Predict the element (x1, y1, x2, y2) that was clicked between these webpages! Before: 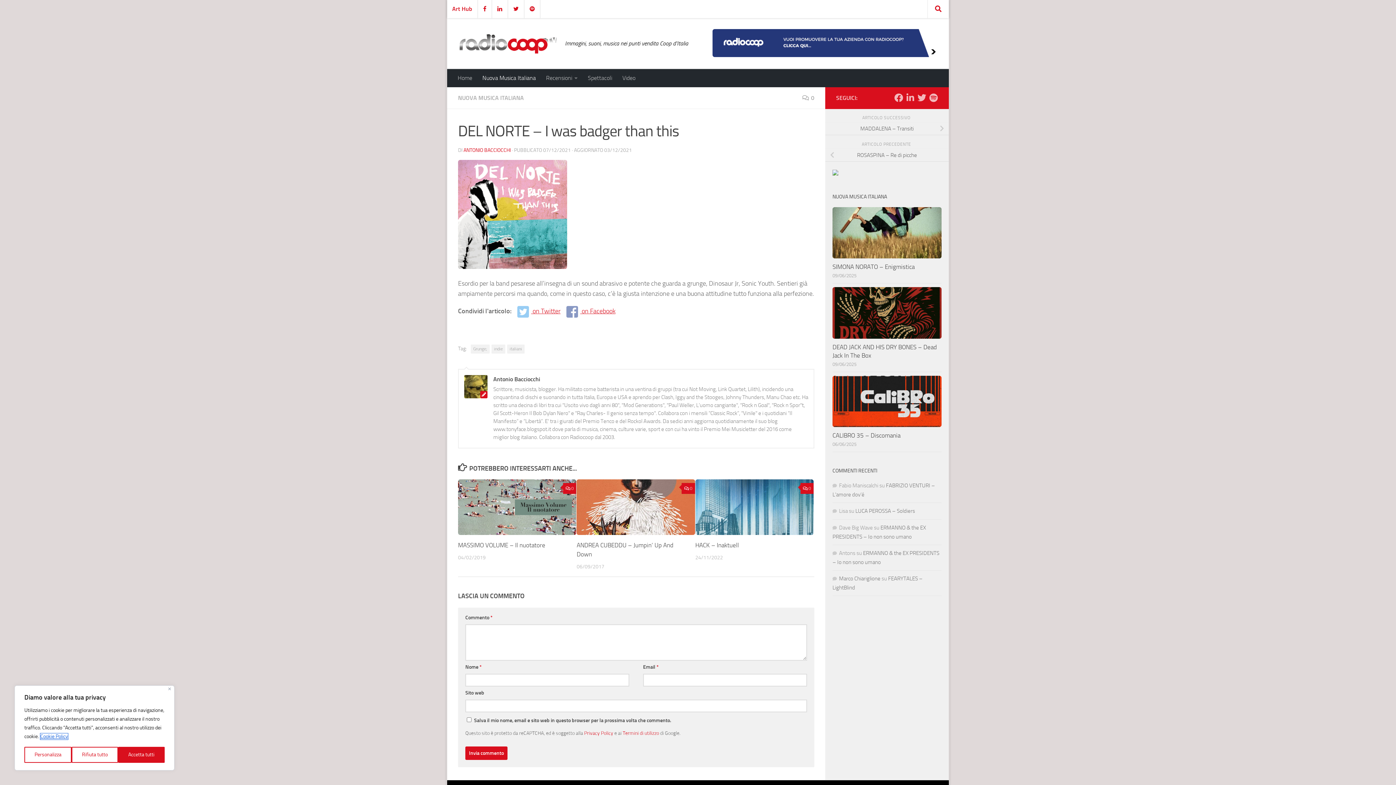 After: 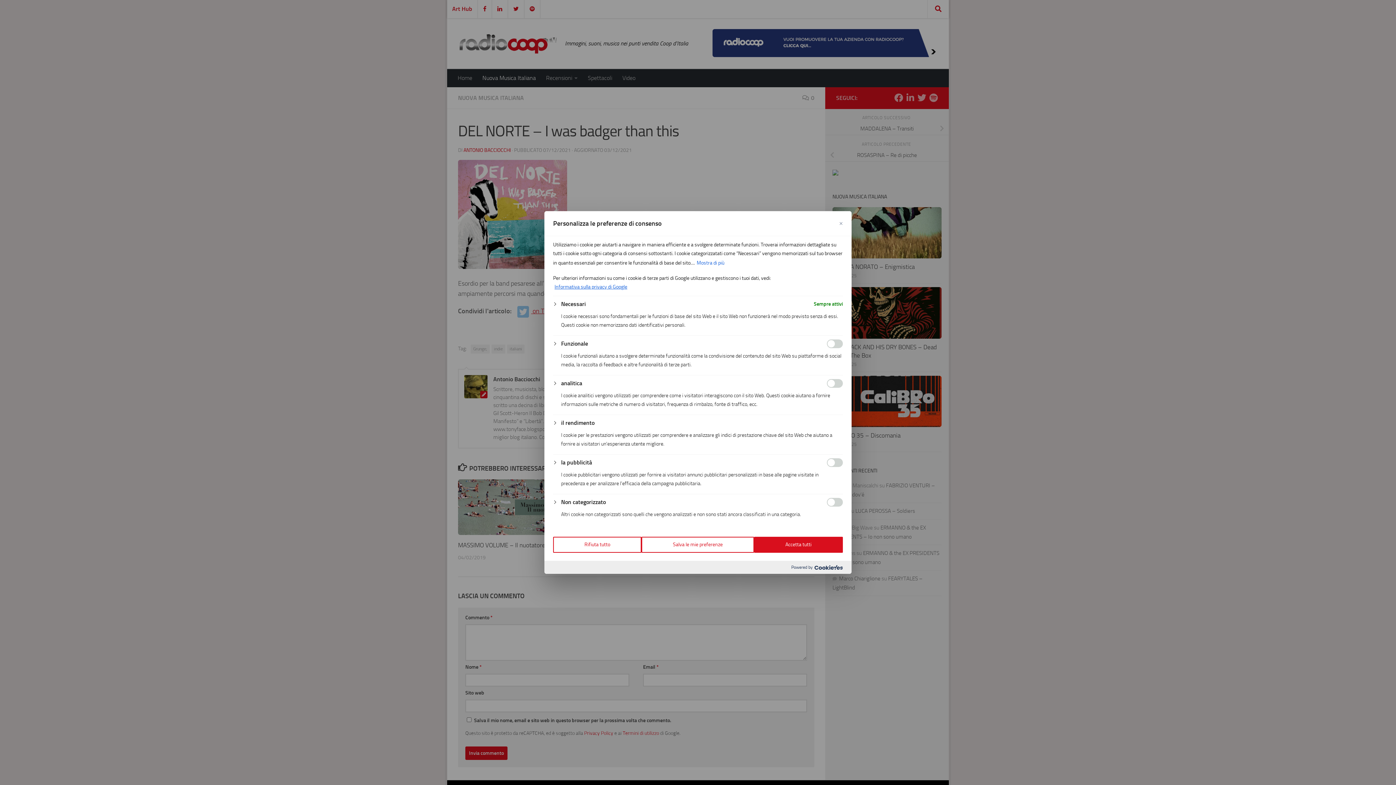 Action: label: Personalizza bbox: (24, 747, 71, 763)